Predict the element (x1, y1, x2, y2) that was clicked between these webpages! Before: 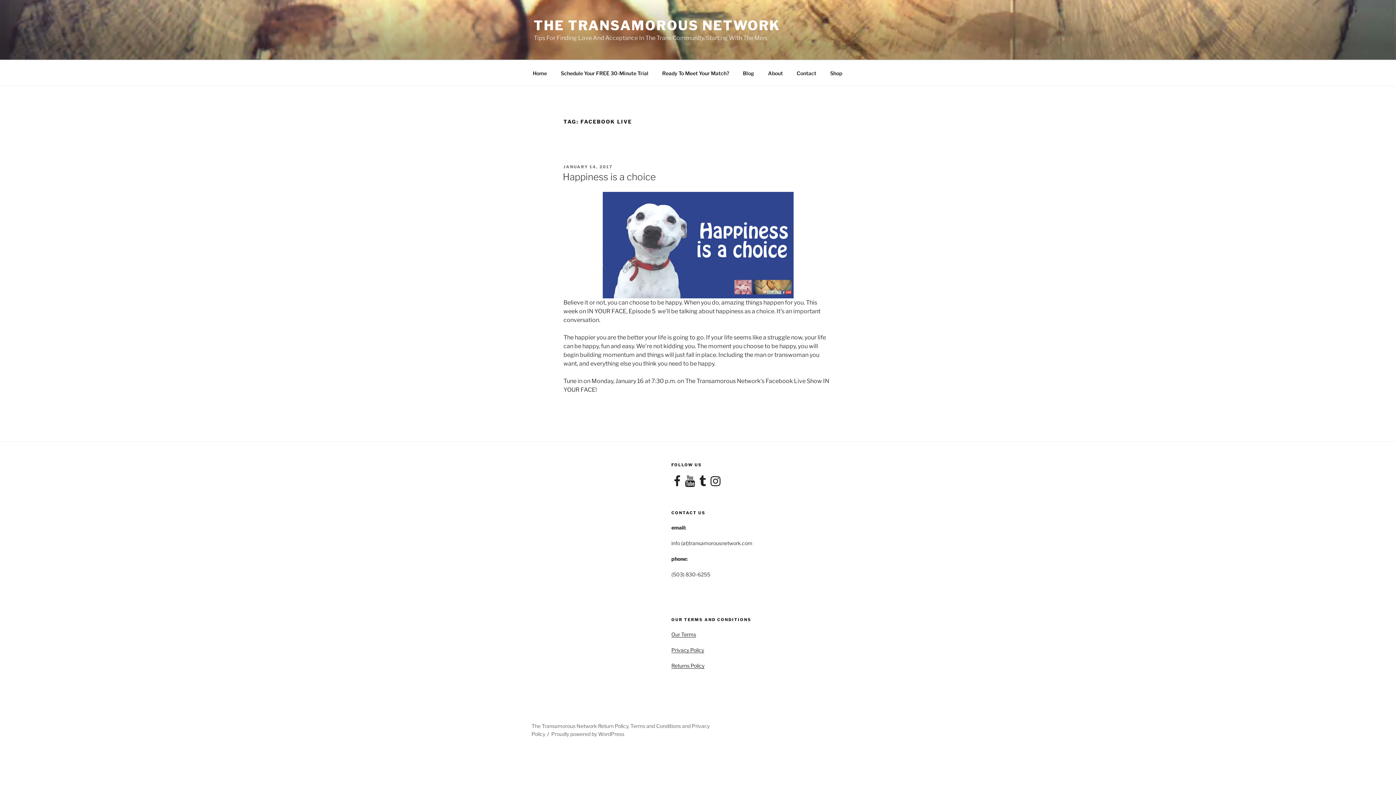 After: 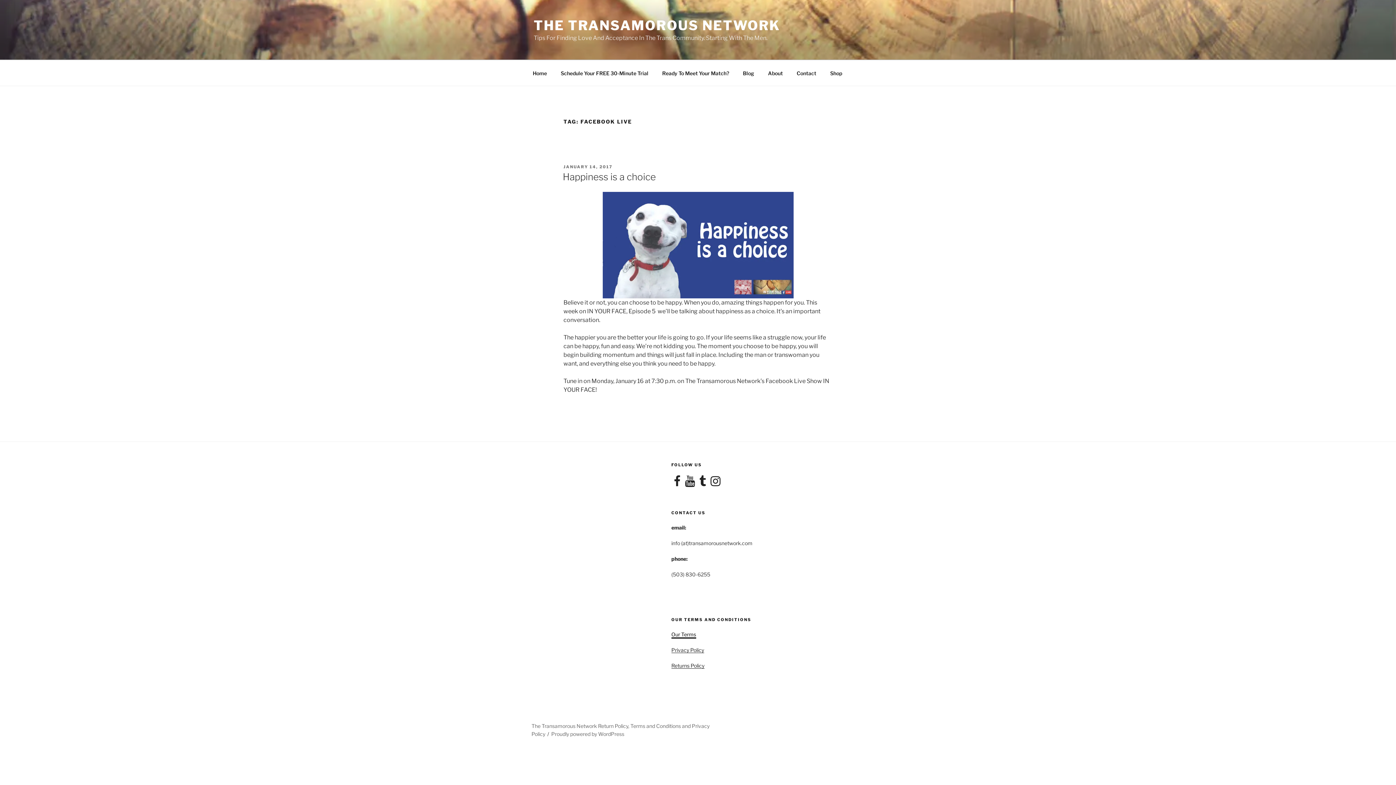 Action: bbox: (671, 631, 696, 637) label: Our Terms